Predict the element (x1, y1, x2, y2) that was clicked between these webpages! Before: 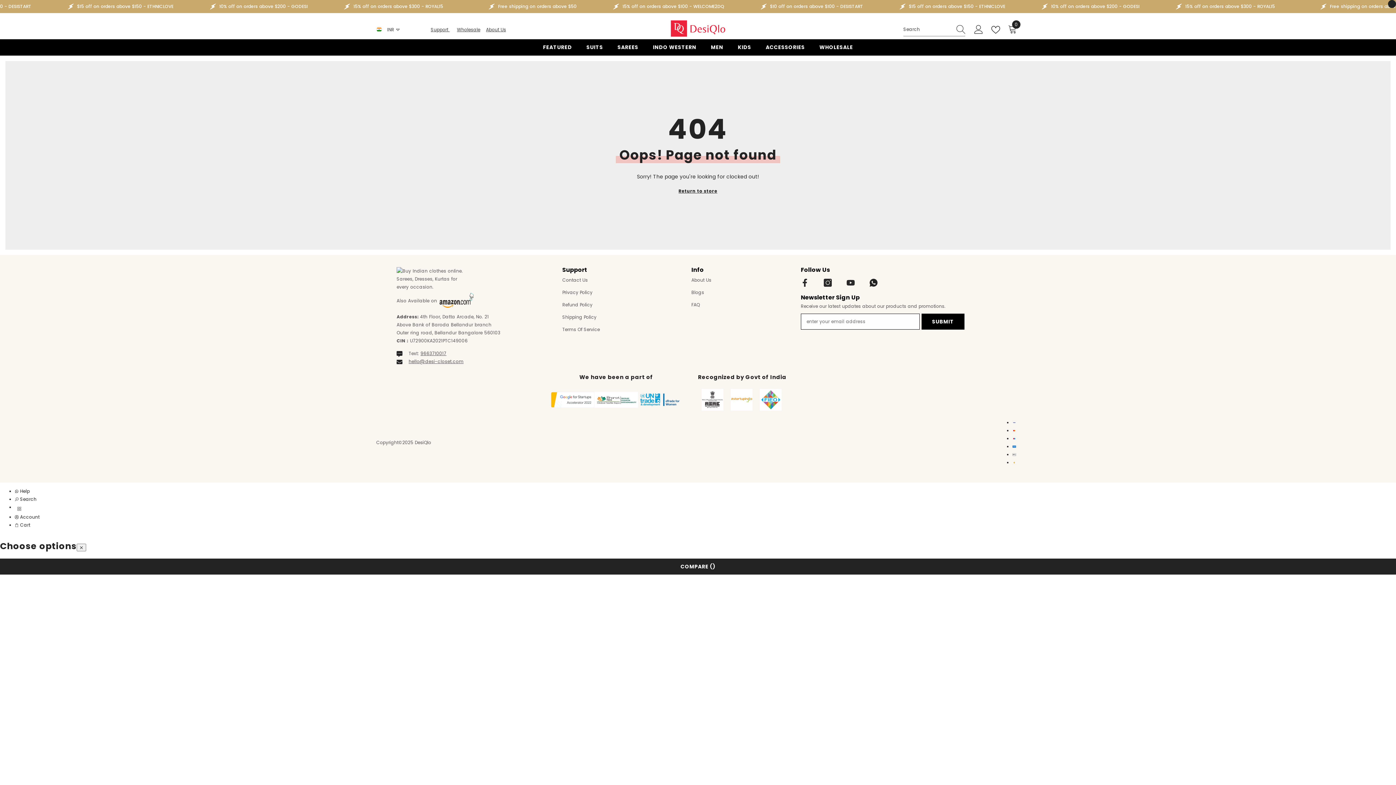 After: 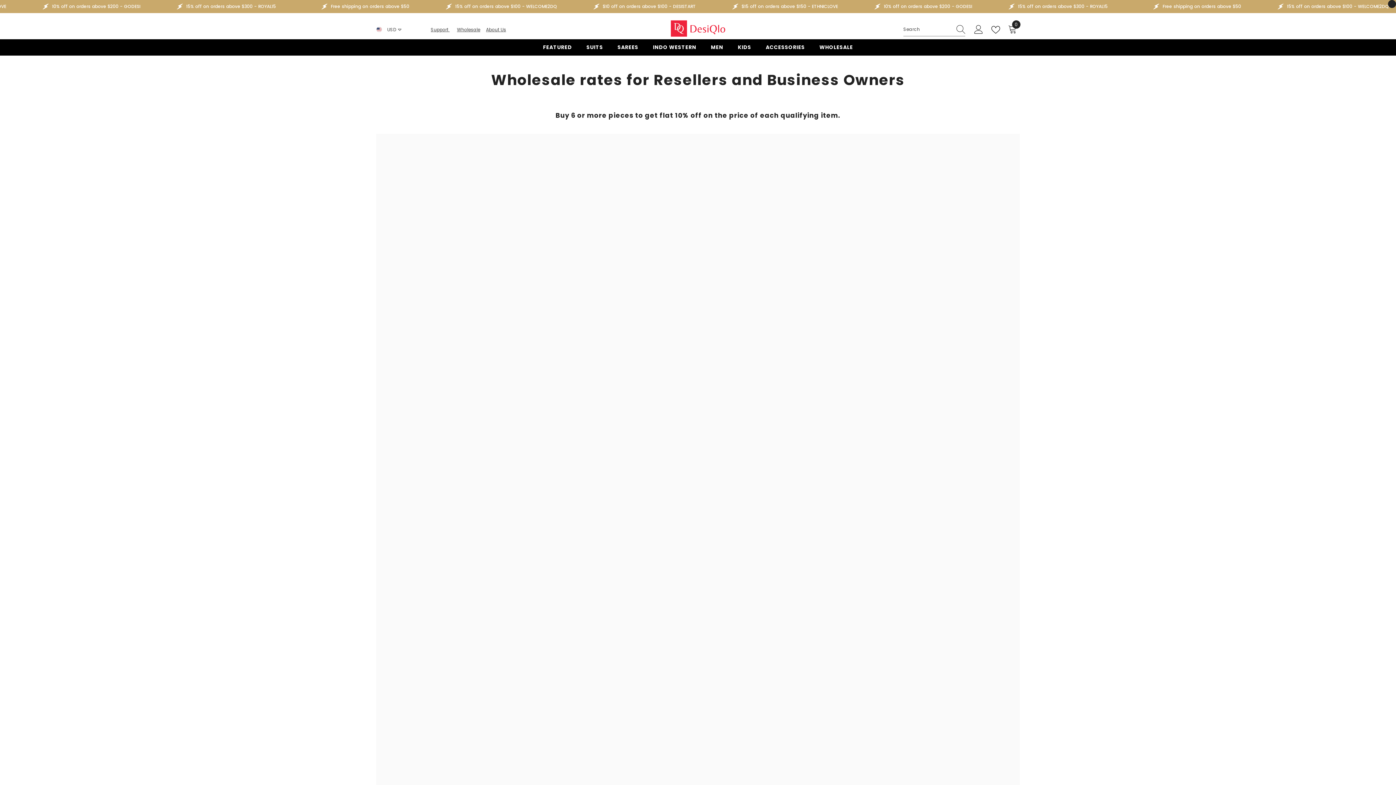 Action: label: WHOLESALE bbox: (812, 43, 860, 55)